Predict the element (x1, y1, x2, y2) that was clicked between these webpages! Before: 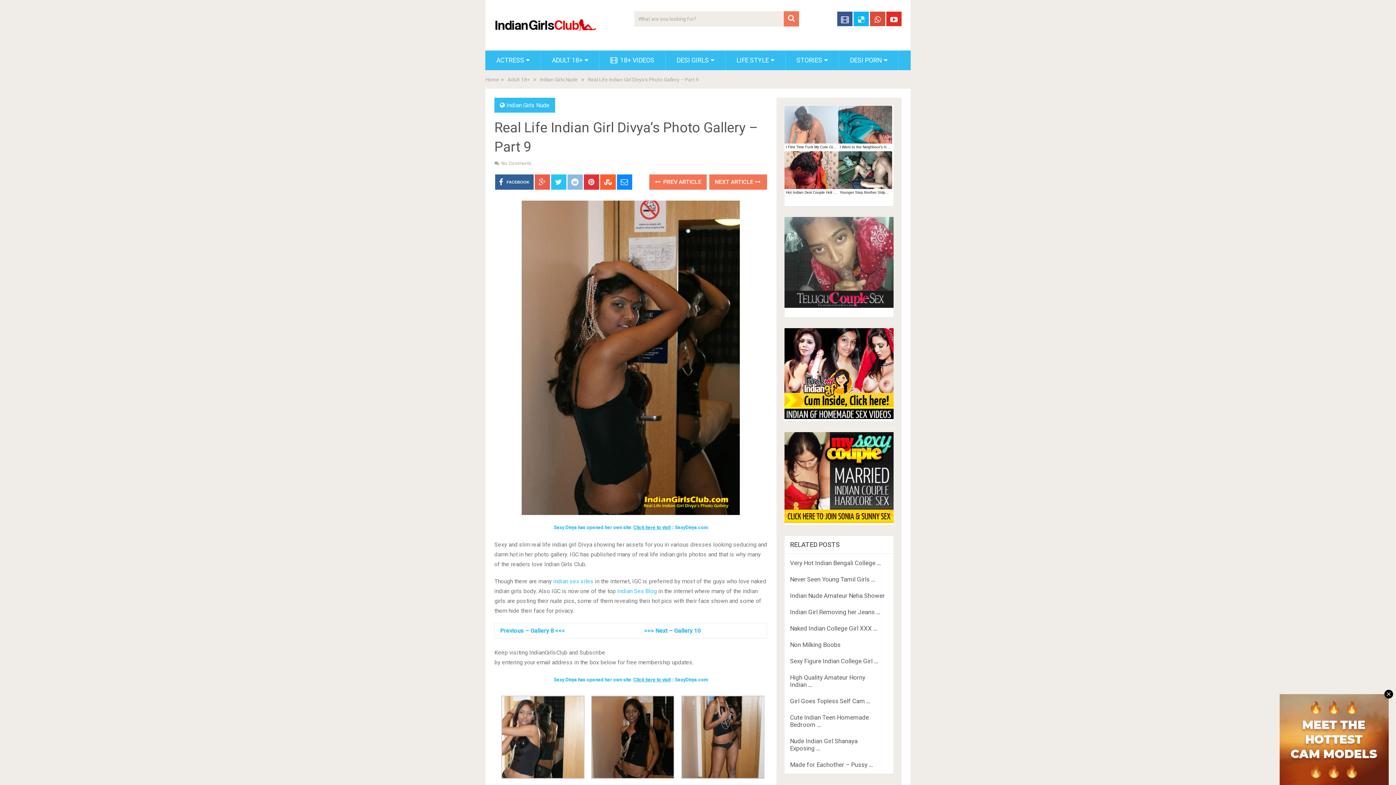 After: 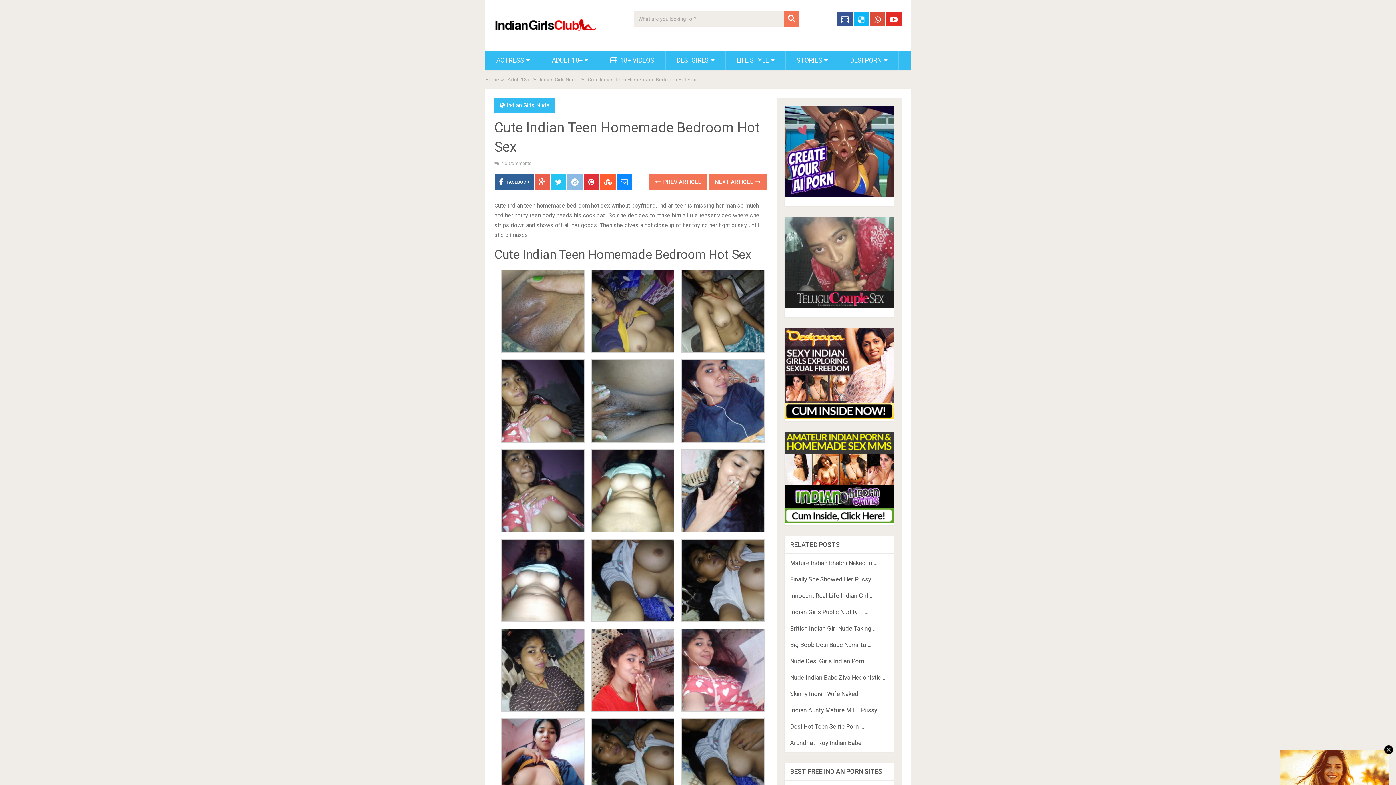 Action: bbox: (790, 714, 869, 728) label: Cute Indian Teen Homemade Bedroom …